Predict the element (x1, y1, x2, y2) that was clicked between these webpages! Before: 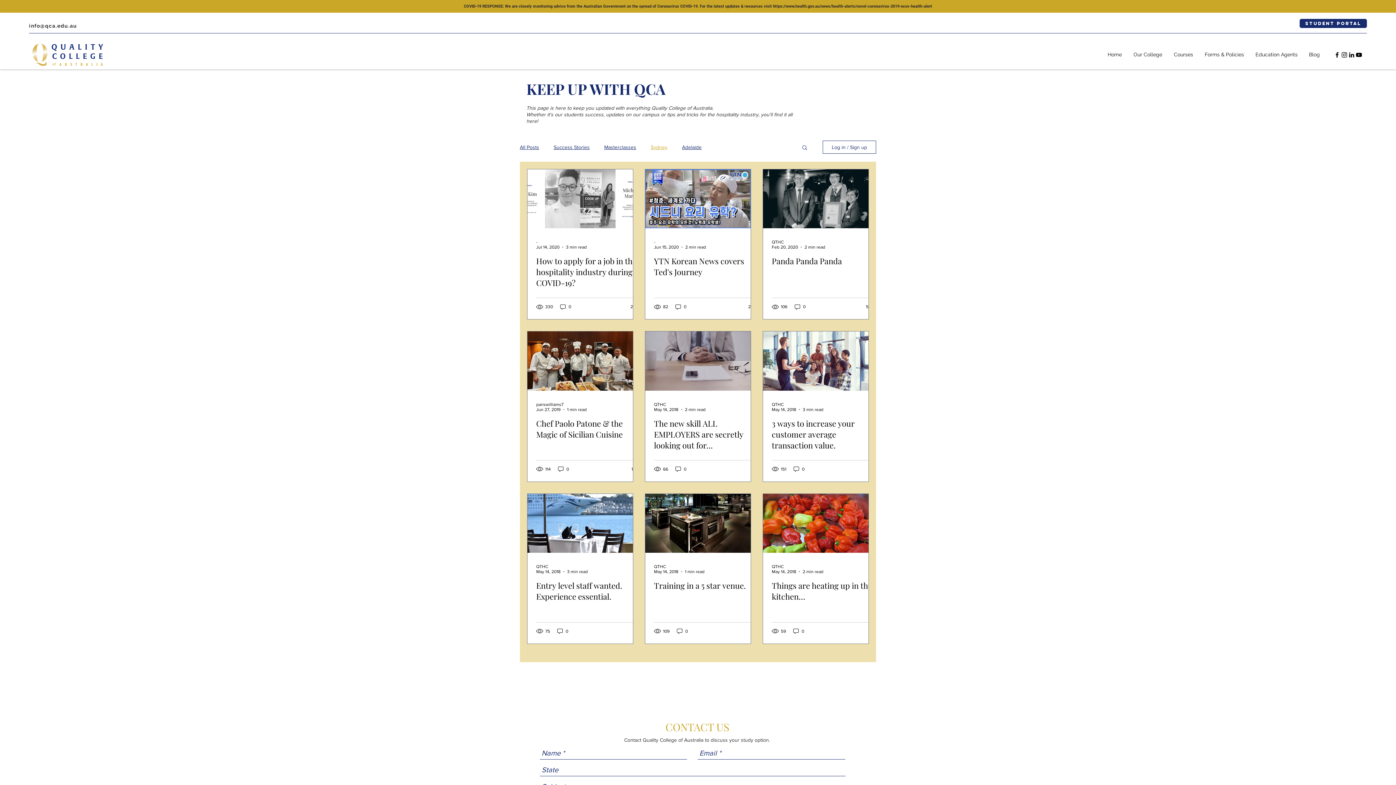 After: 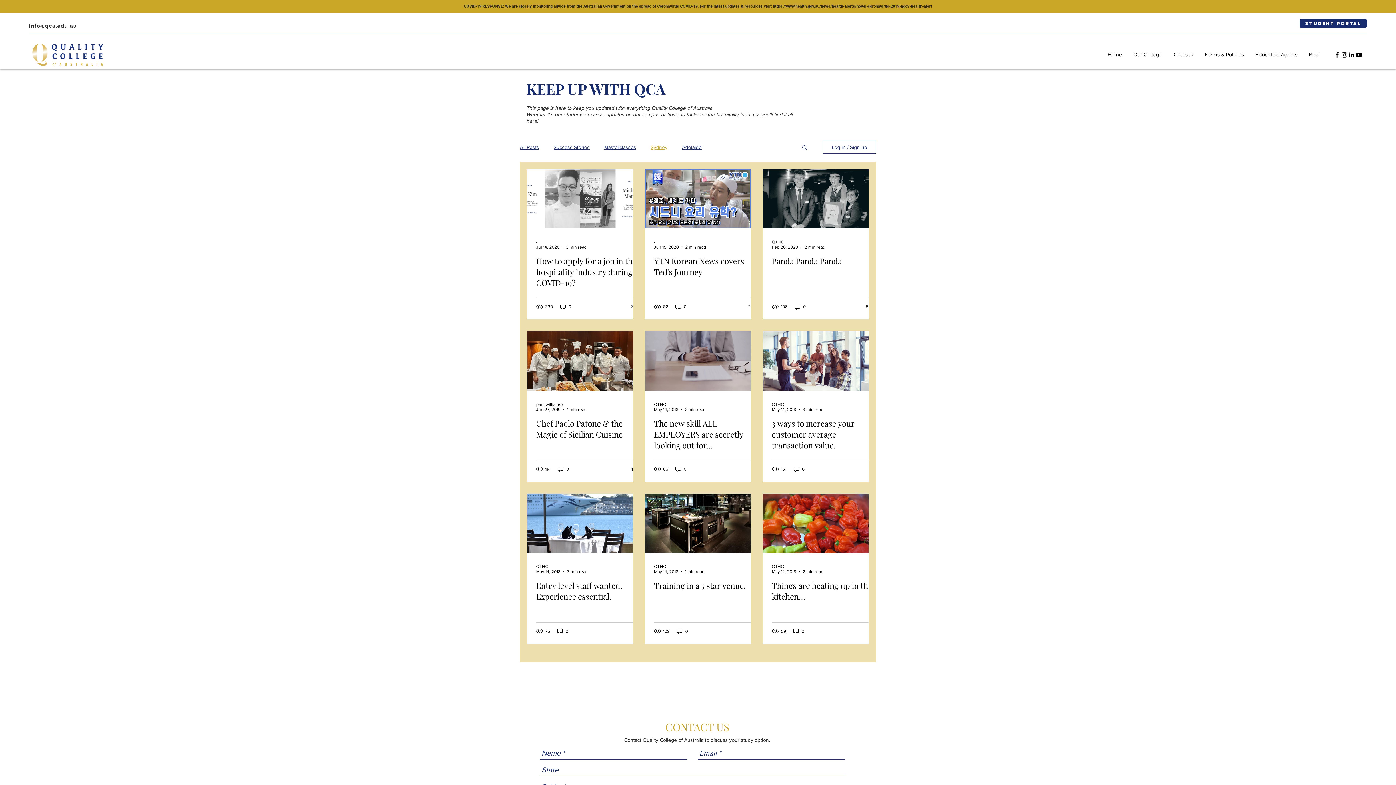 Action: bbox: (1355, 51, 1362, 58) label: YouTube